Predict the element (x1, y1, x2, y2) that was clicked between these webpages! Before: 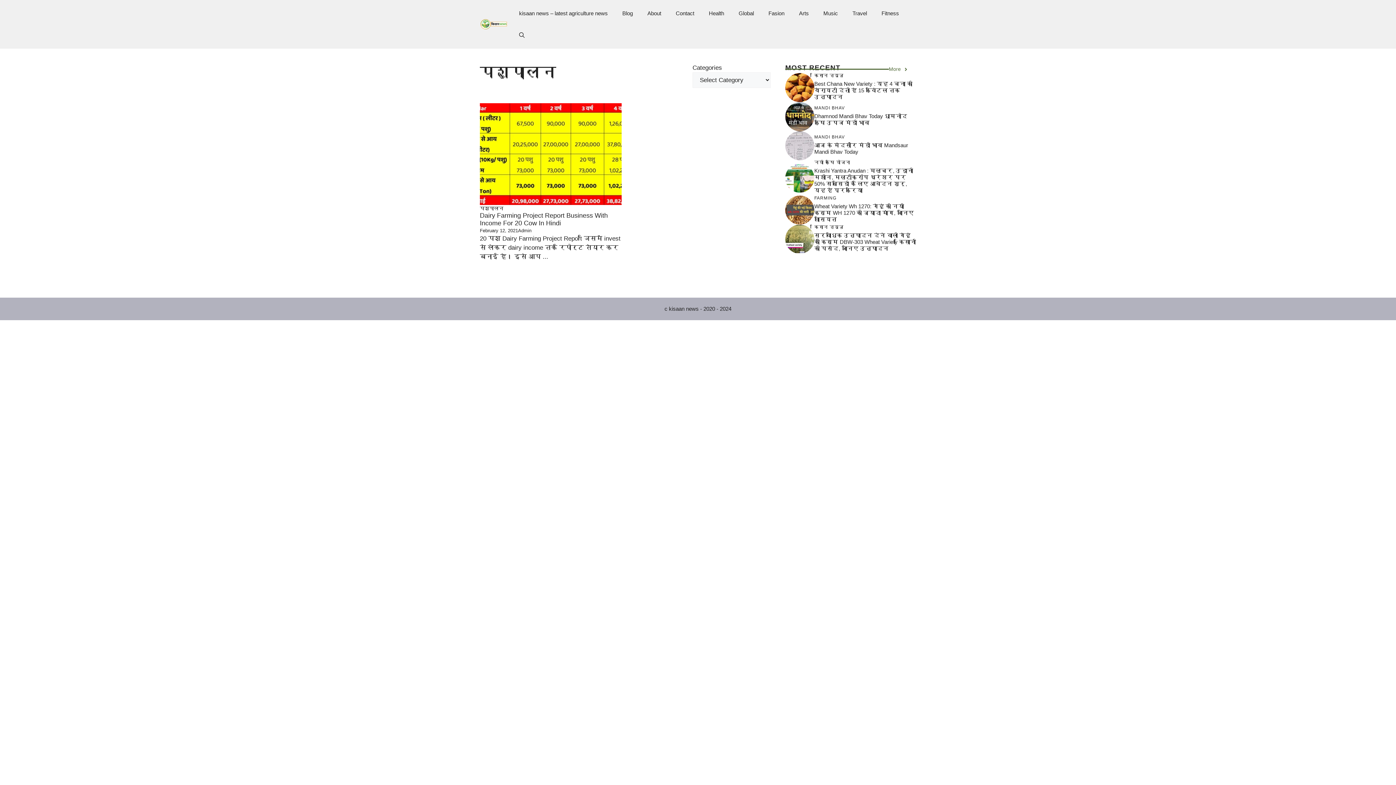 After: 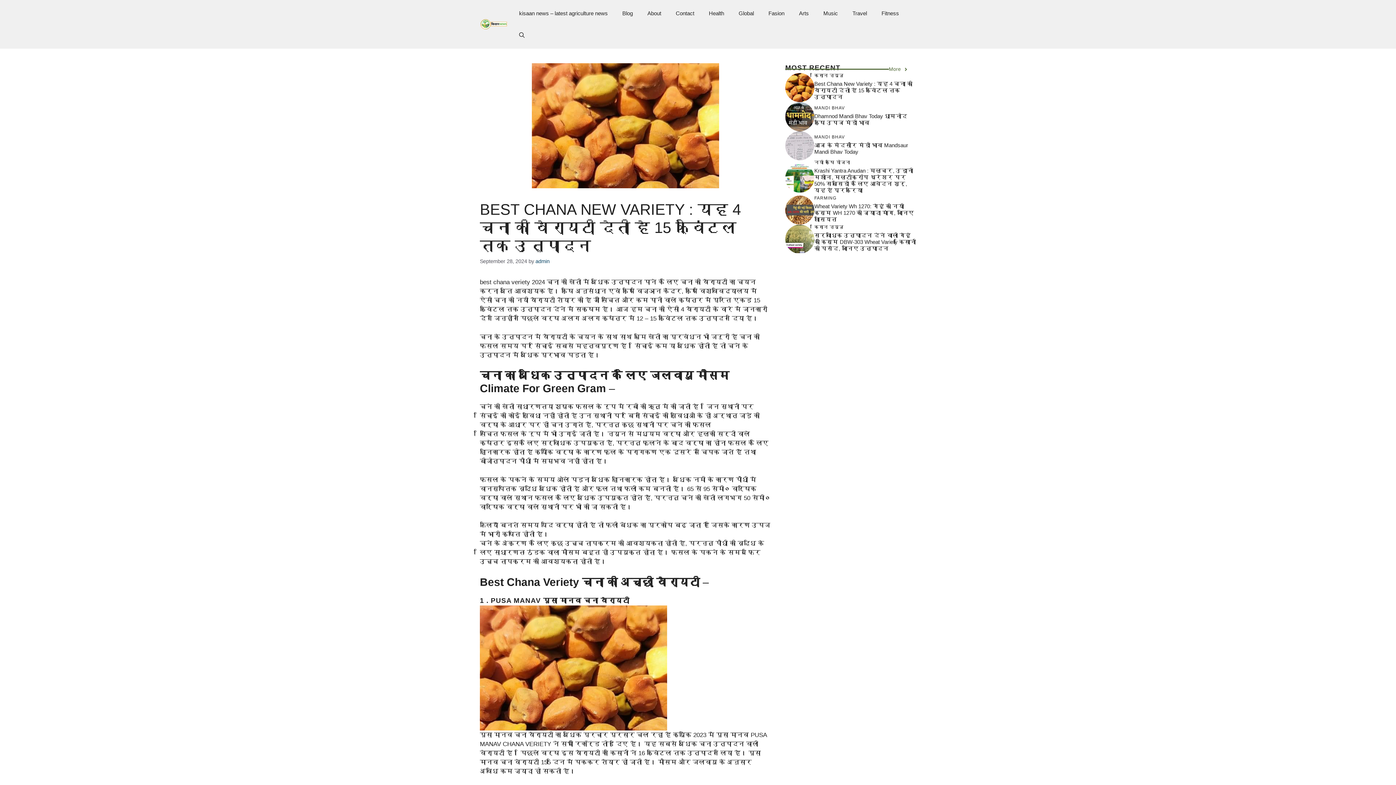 Action: bbox: (785, 83, 814, 90)